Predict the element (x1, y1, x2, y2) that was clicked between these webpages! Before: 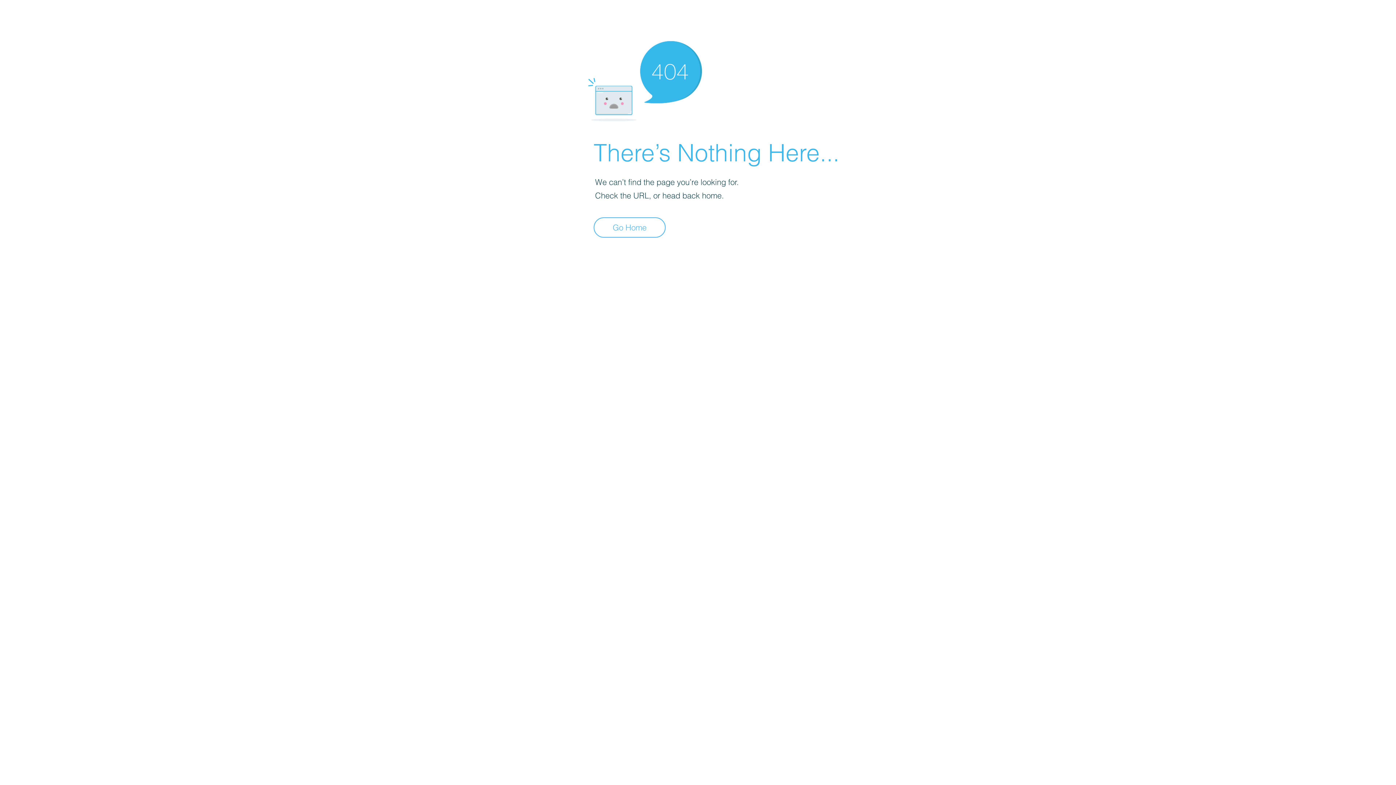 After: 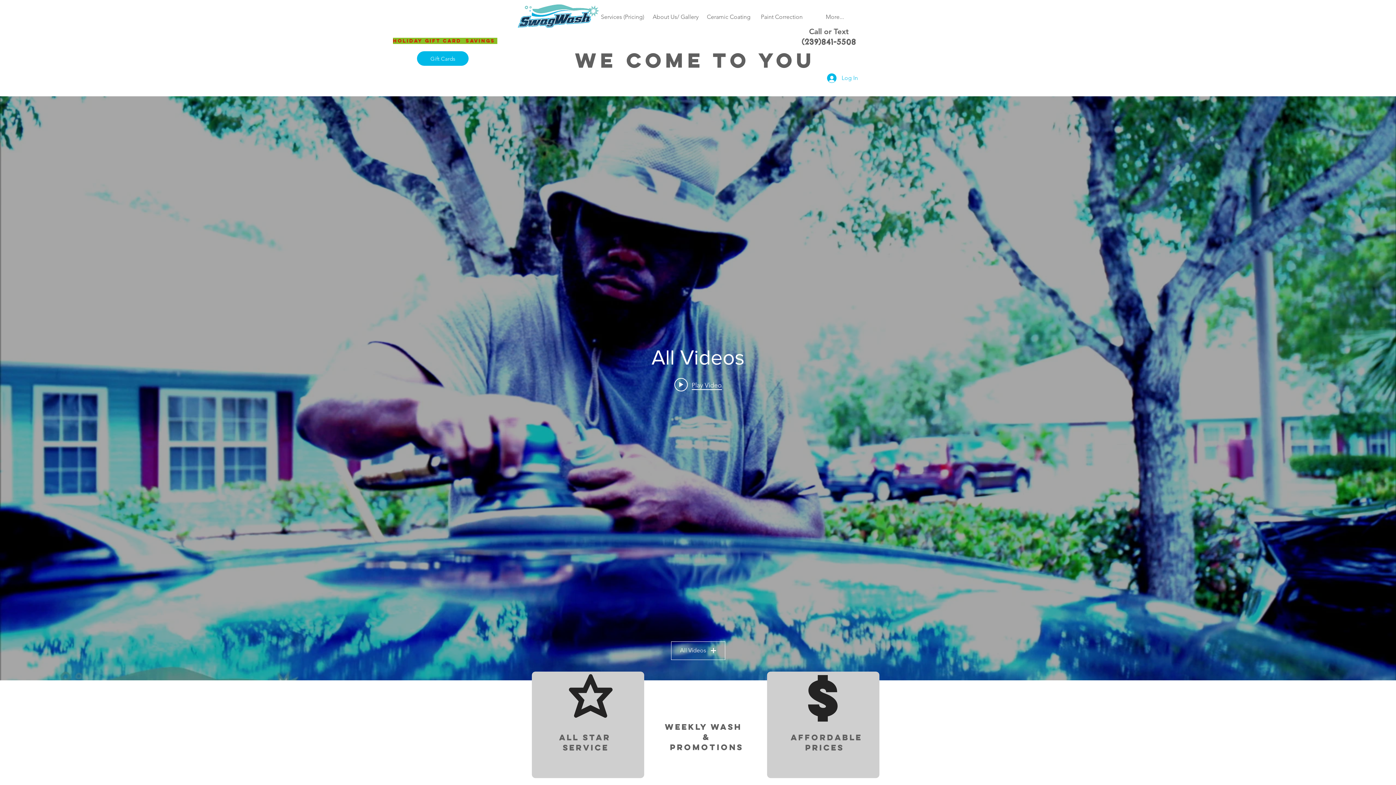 Action: label: Go Home bbox: (593, 217, 665, 237)